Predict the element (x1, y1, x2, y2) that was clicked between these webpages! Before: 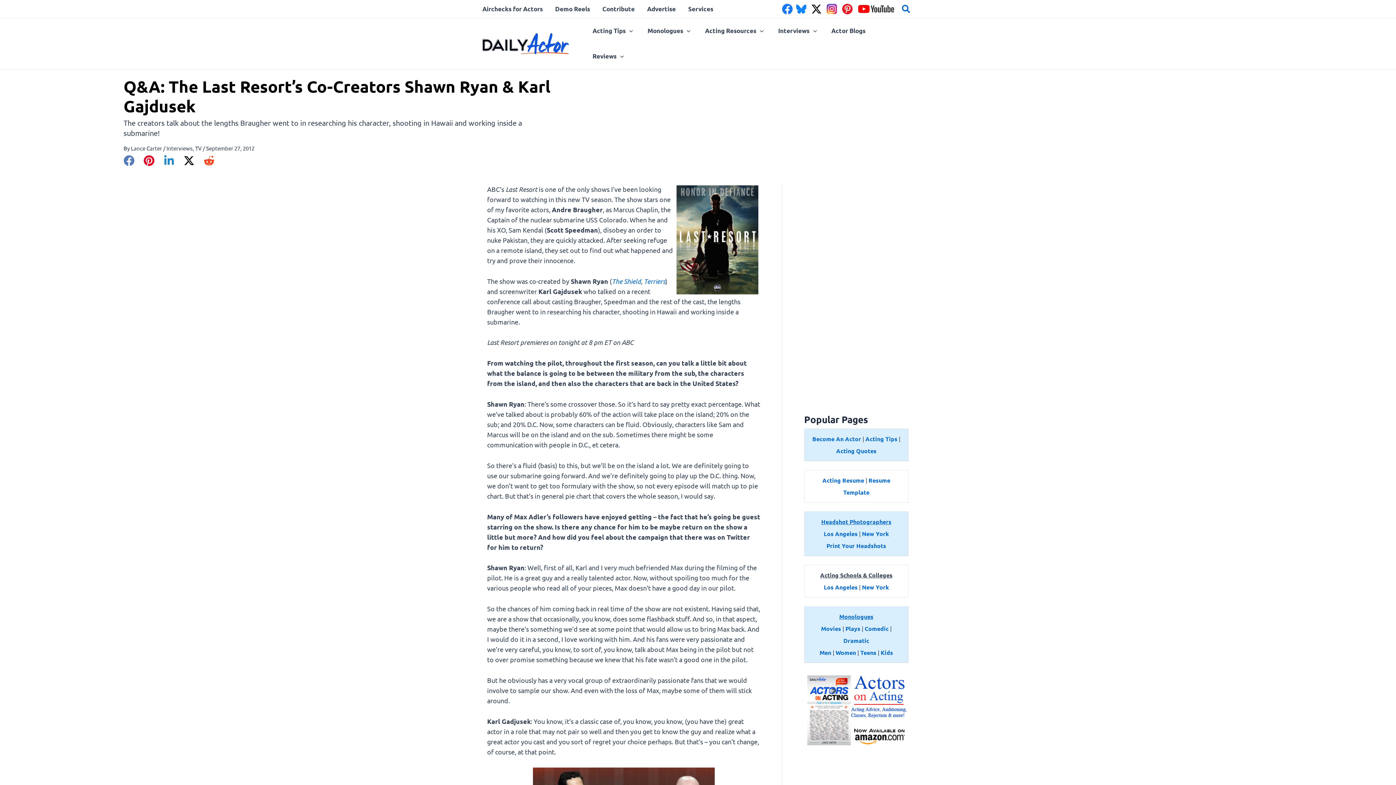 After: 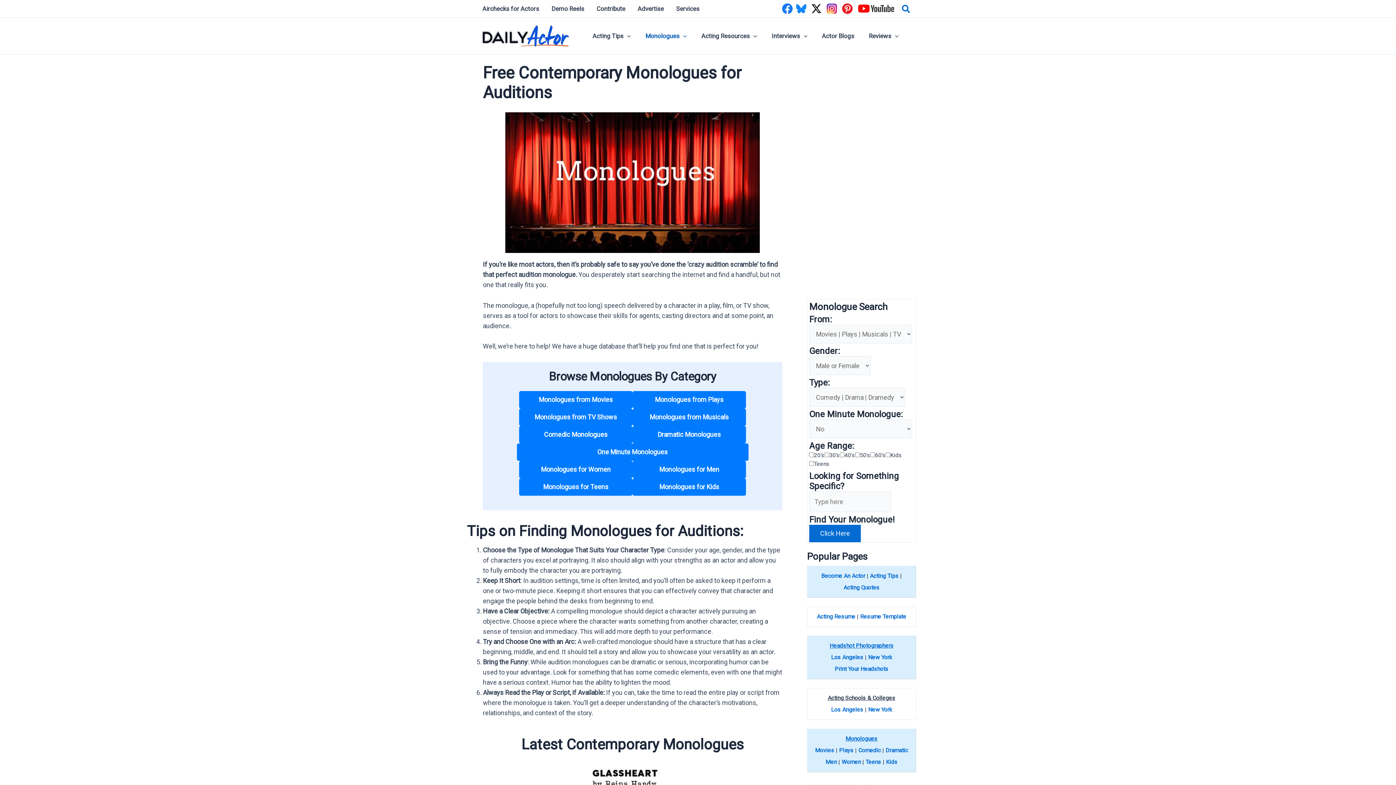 Action: label: Monologues bbox: (640, 18, 697, 43)